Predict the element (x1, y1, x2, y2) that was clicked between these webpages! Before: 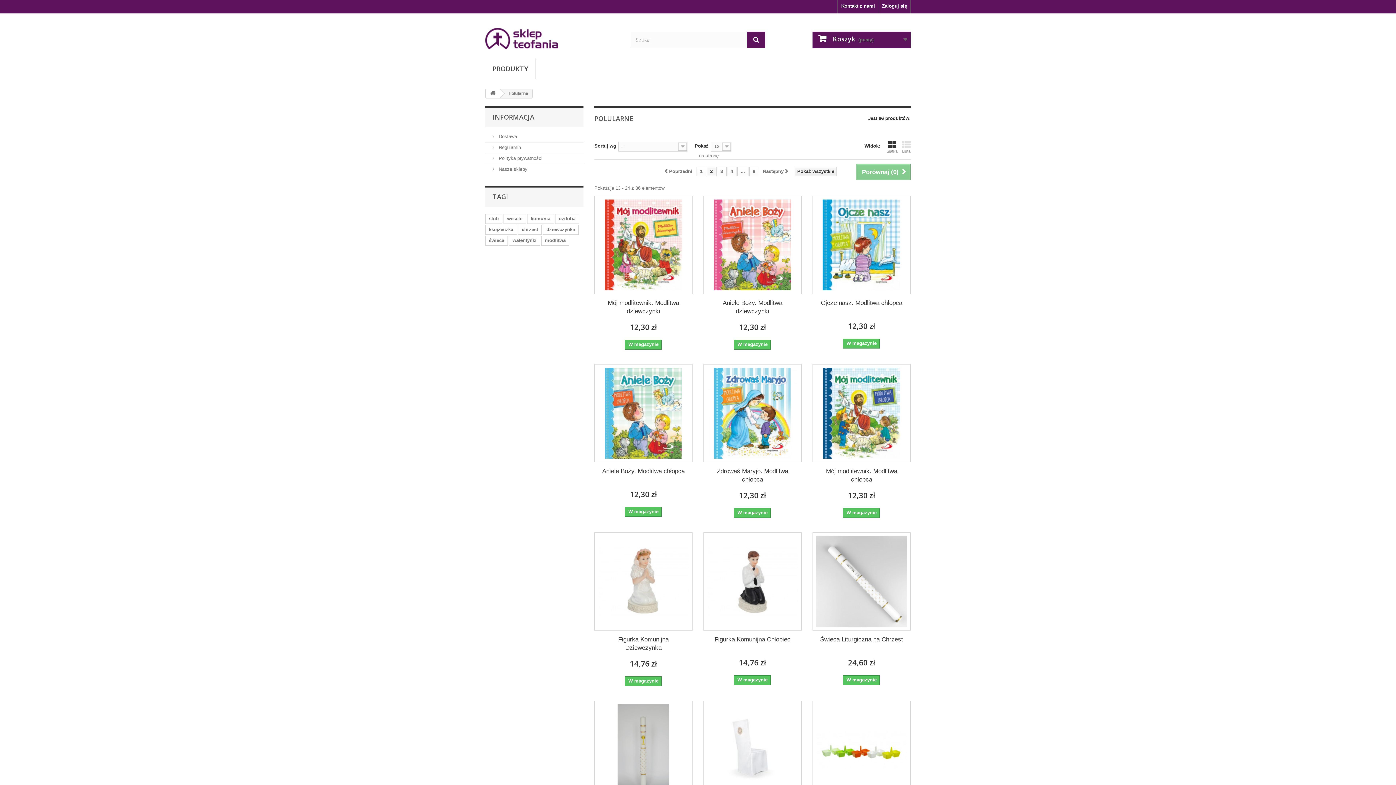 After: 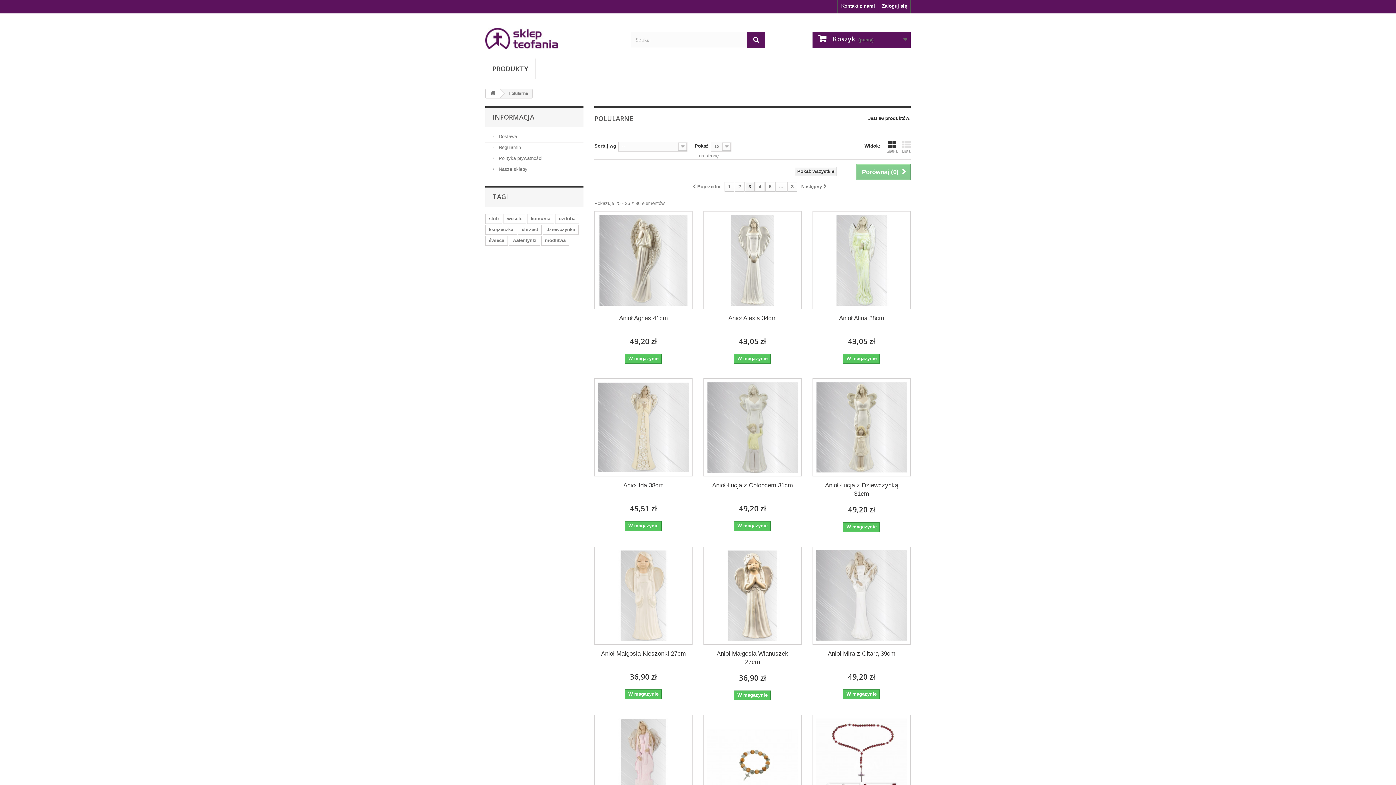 Action: label: 3 bbox: (716, 166, 726, 176)